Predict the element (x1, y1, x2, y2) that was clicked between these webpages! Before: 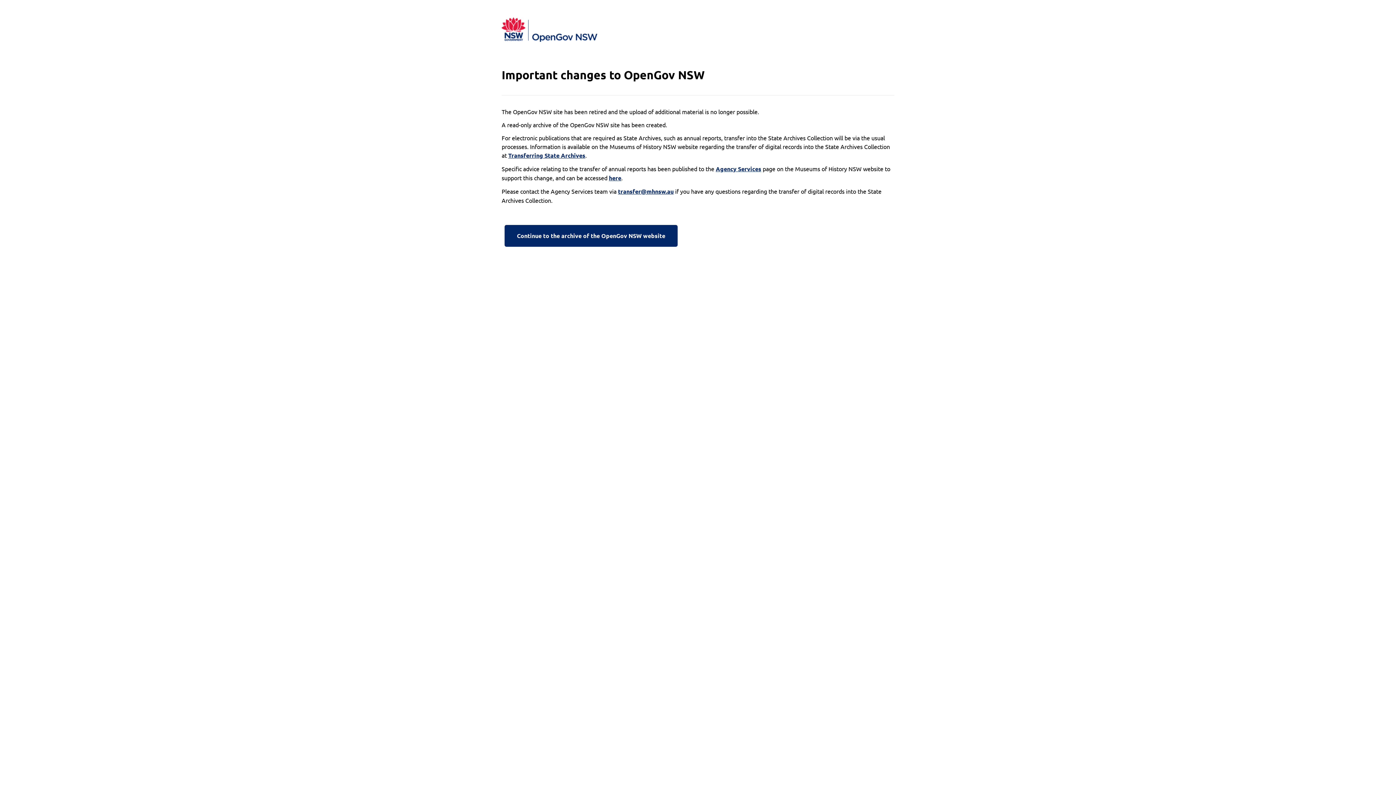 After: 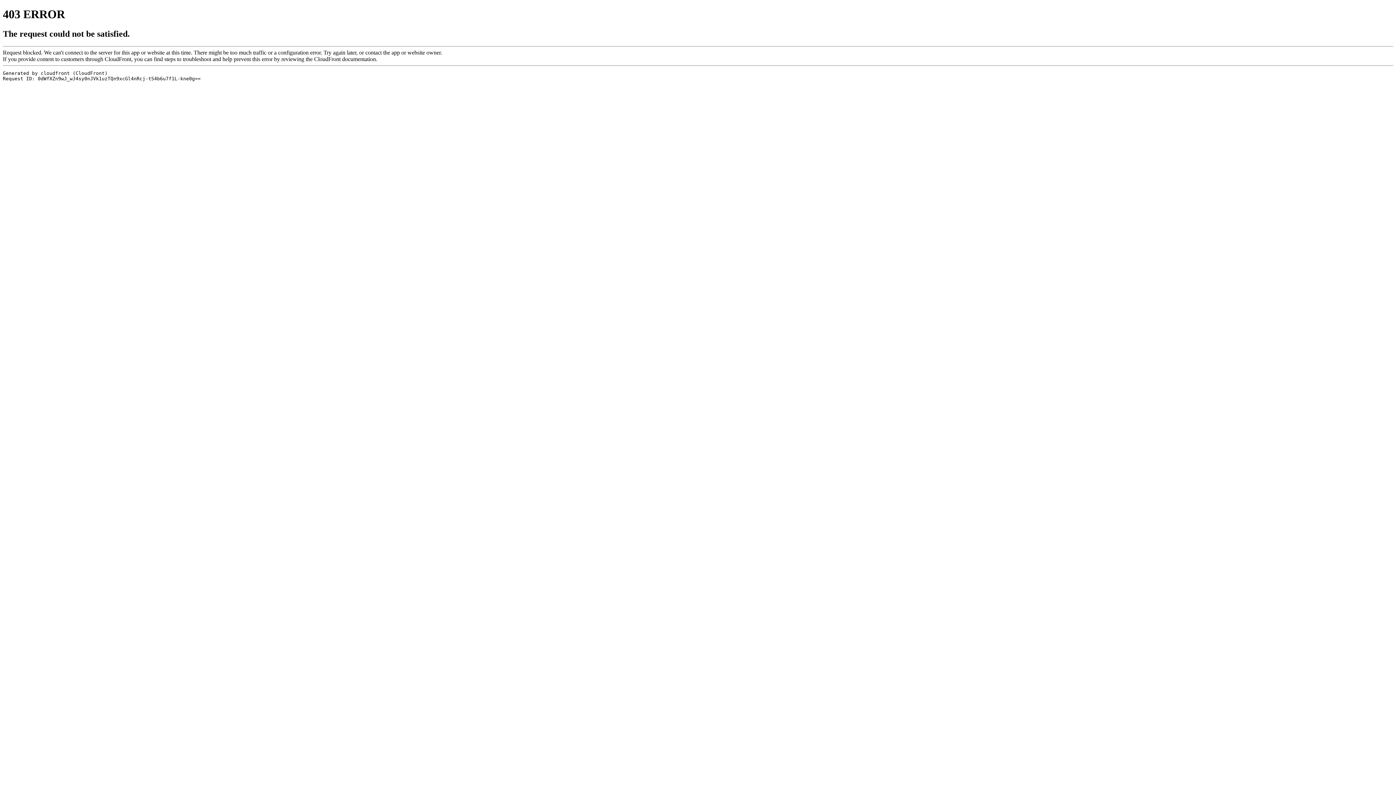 Action: bbox: (609, 173, 621, 182) label: here